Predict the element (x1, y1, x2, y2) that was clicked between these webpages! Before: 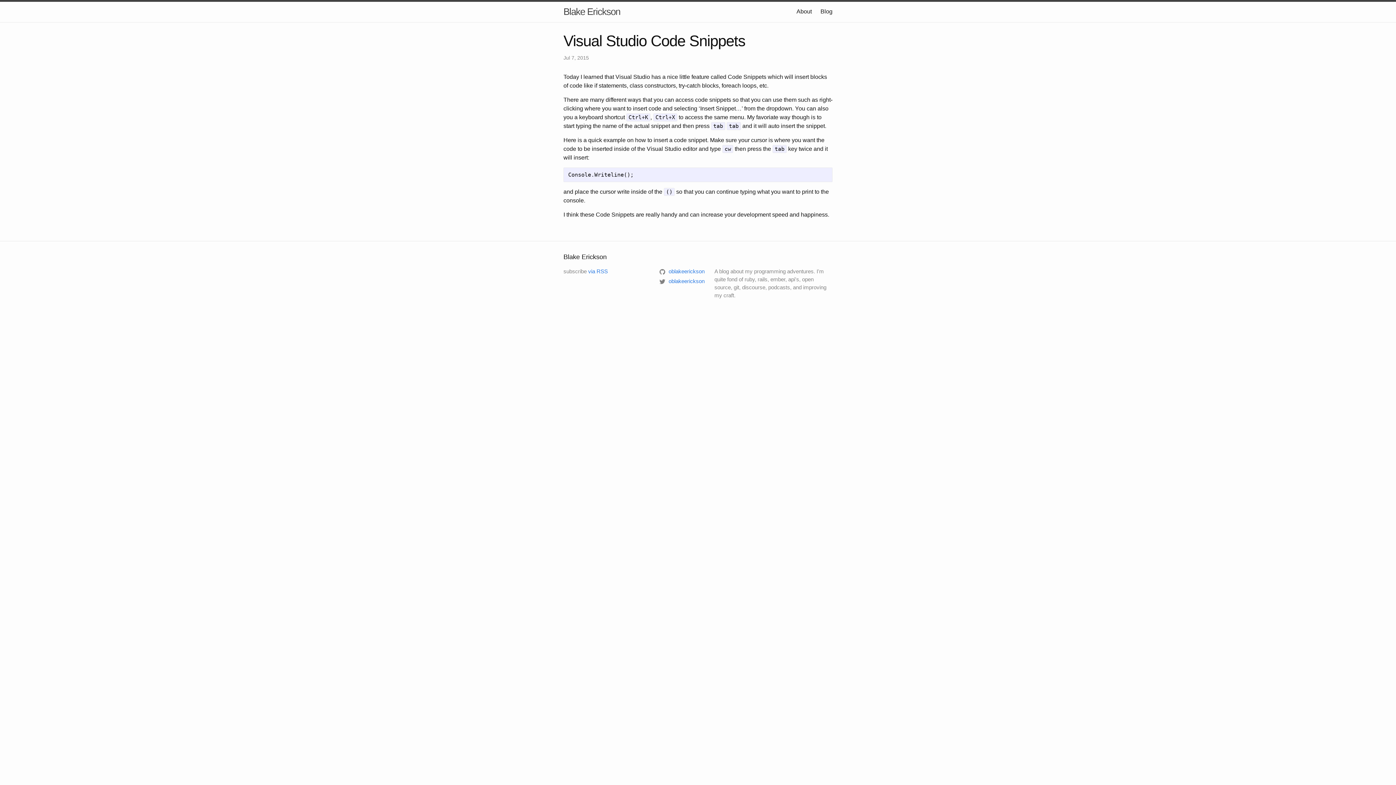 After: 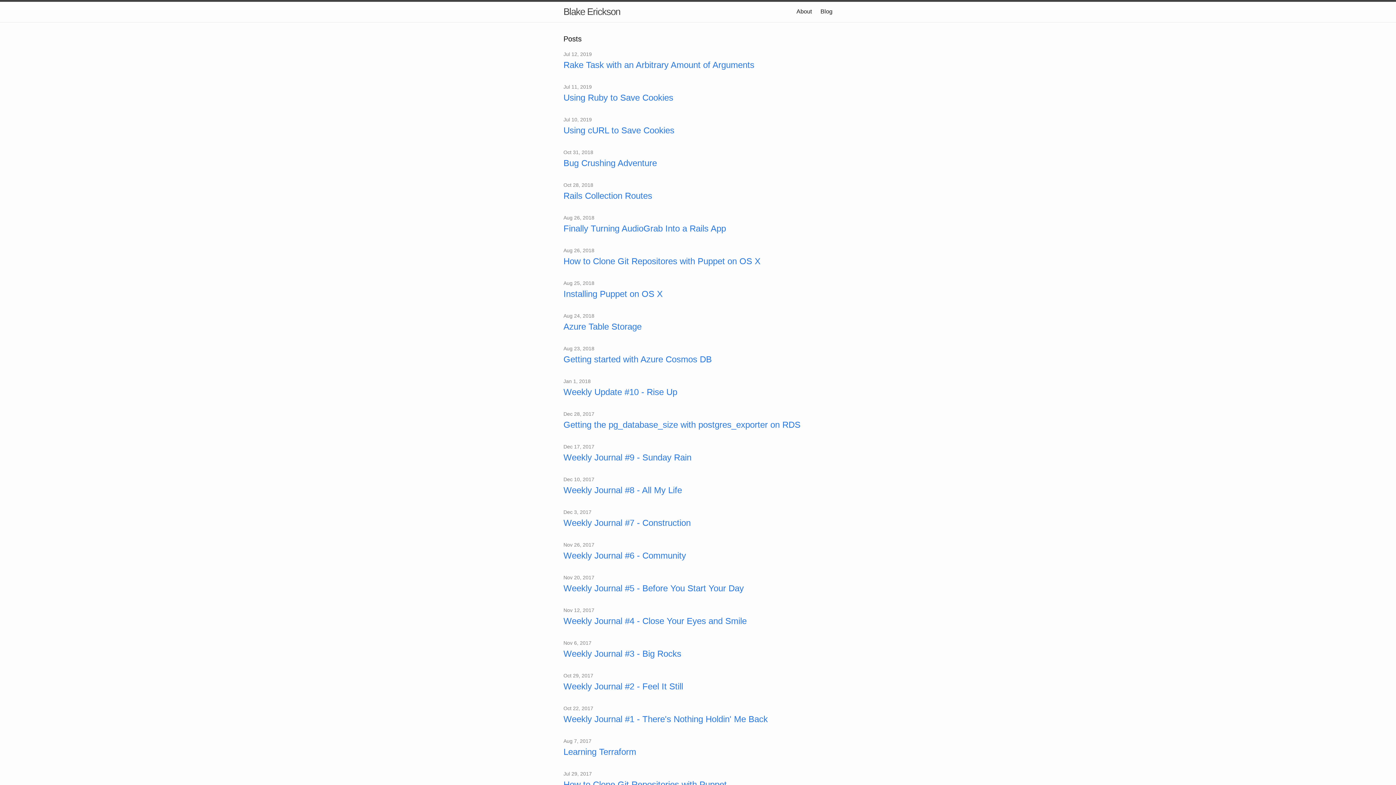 Action: bbox: (820, 8, 832, 14) label: Blog